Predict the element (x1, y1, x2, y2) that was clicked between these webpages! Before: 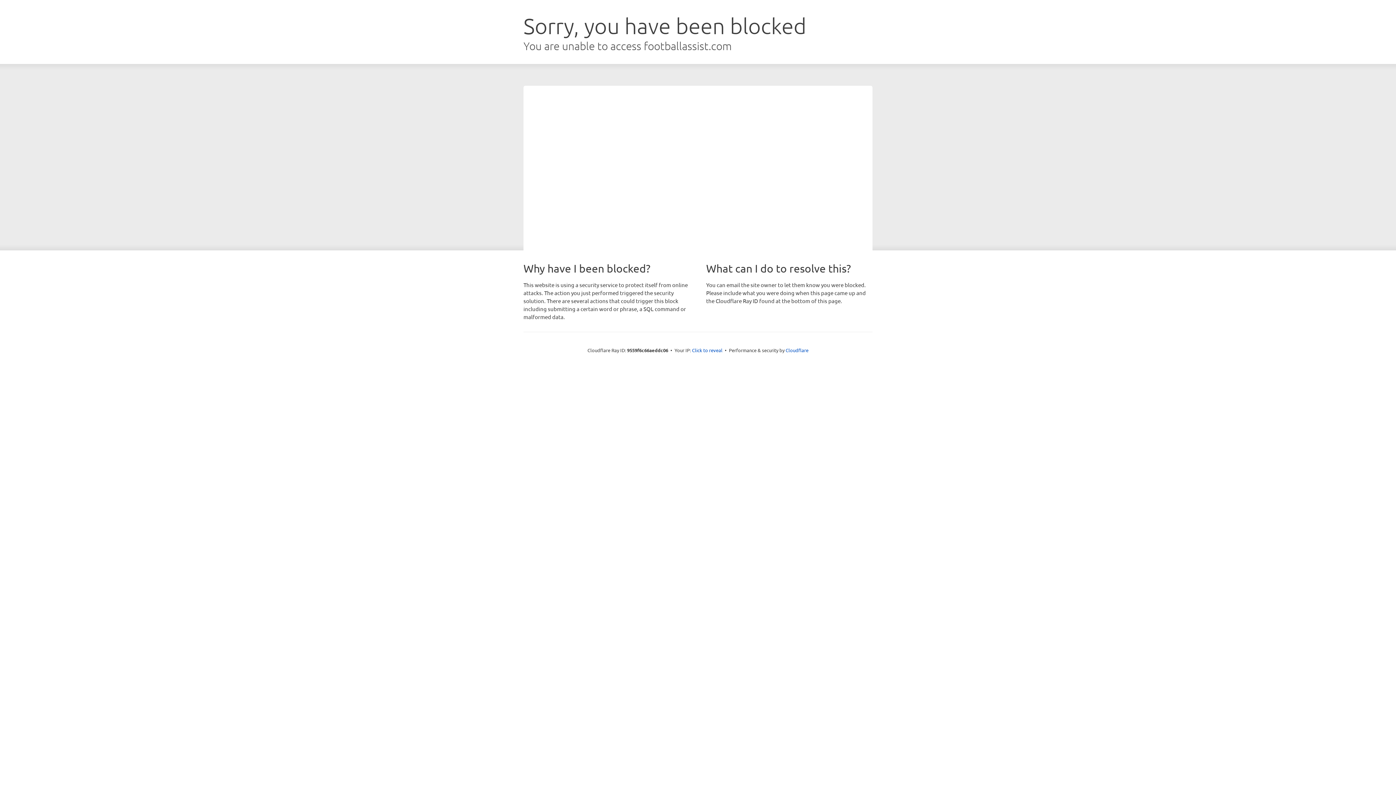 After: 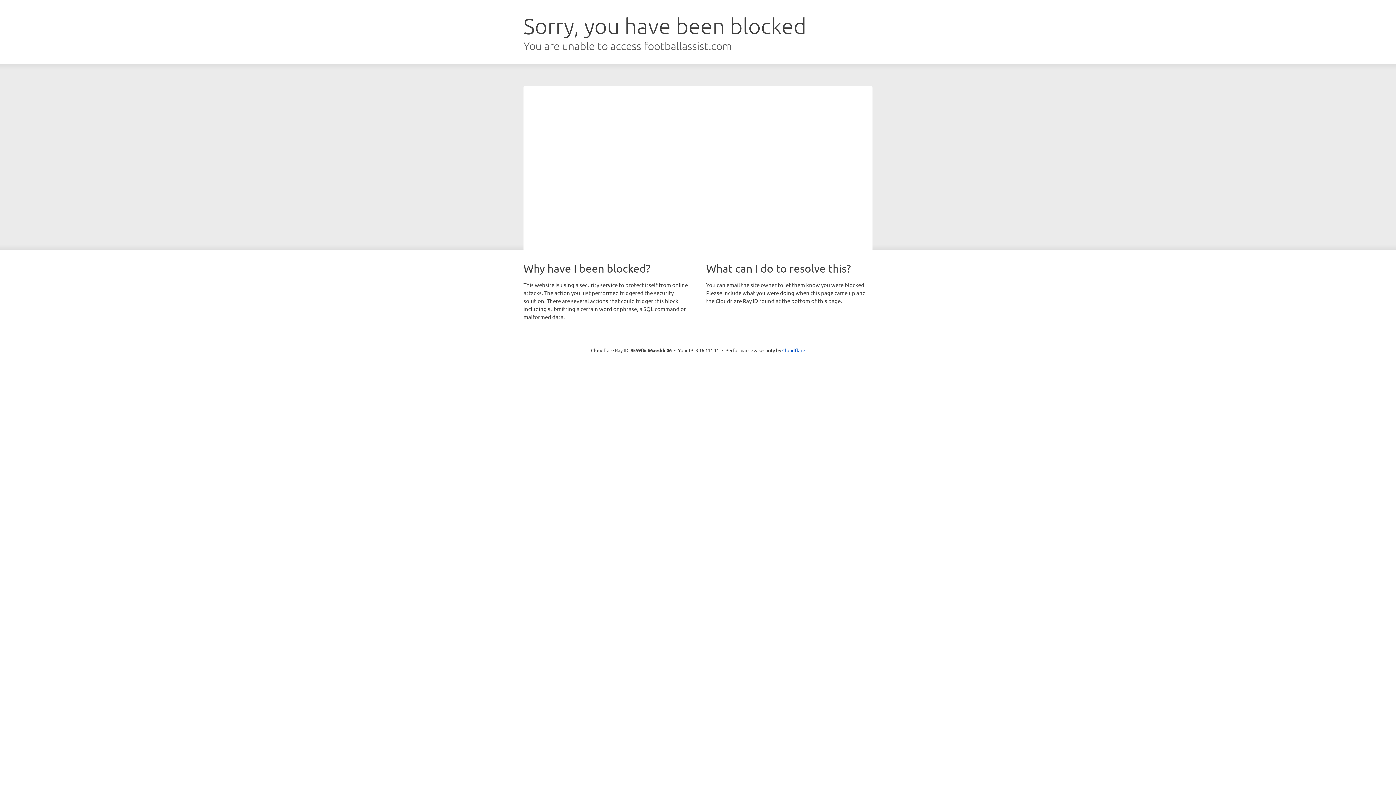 Action: label: Click to reveal bbox: (692, 346, 722, 353)